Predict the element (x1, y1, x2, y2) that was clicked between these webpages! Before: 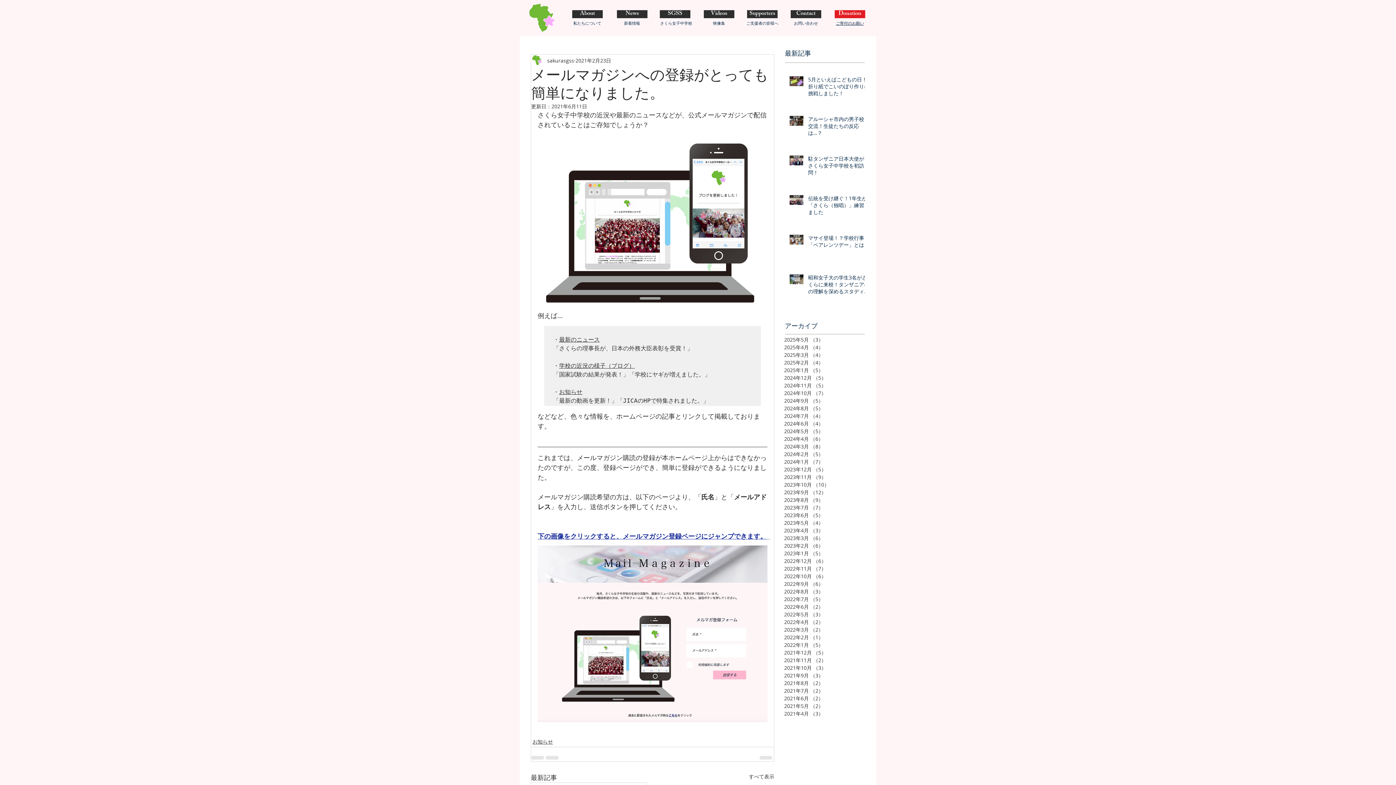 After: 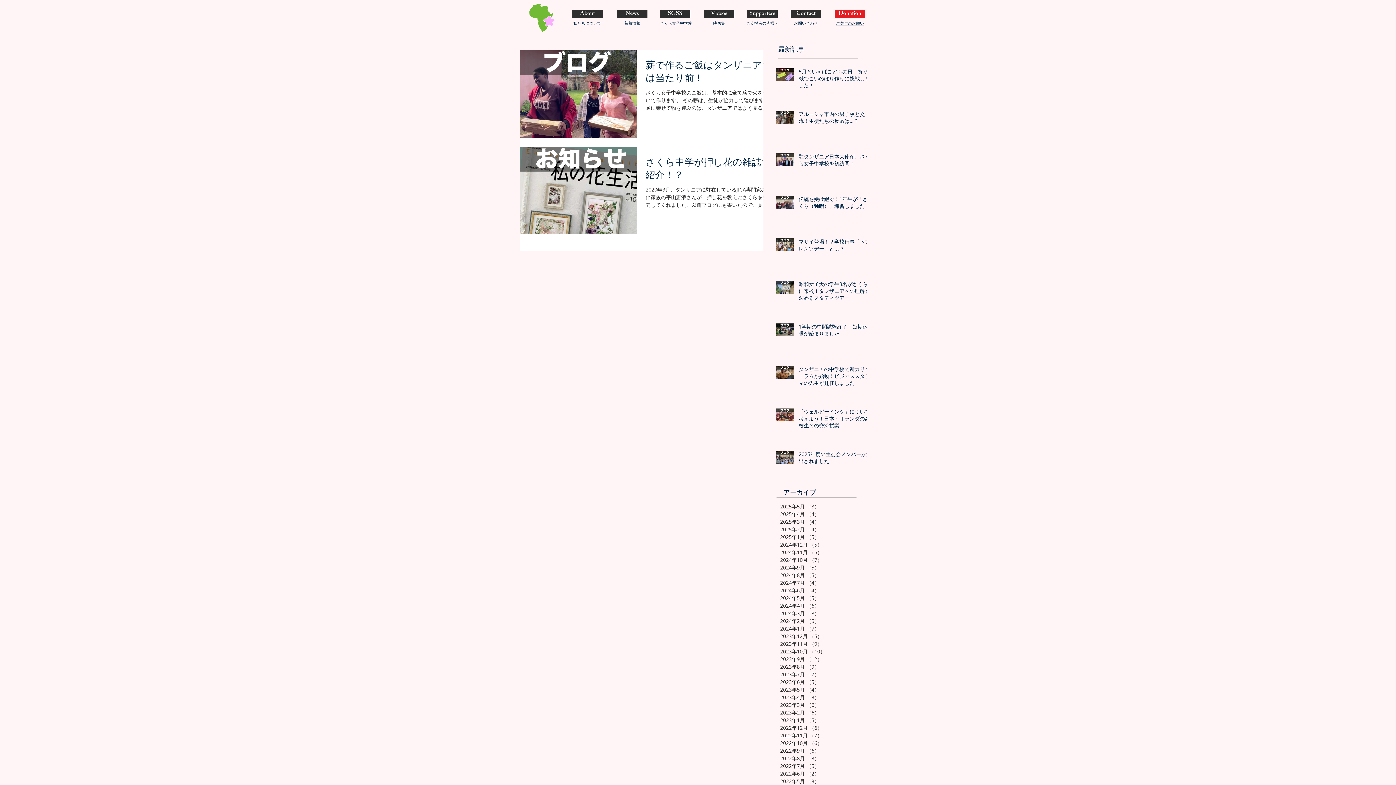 Action: label: 2021年5月 （2）
2件の記事 bbox: (784, 702, 860, 710)